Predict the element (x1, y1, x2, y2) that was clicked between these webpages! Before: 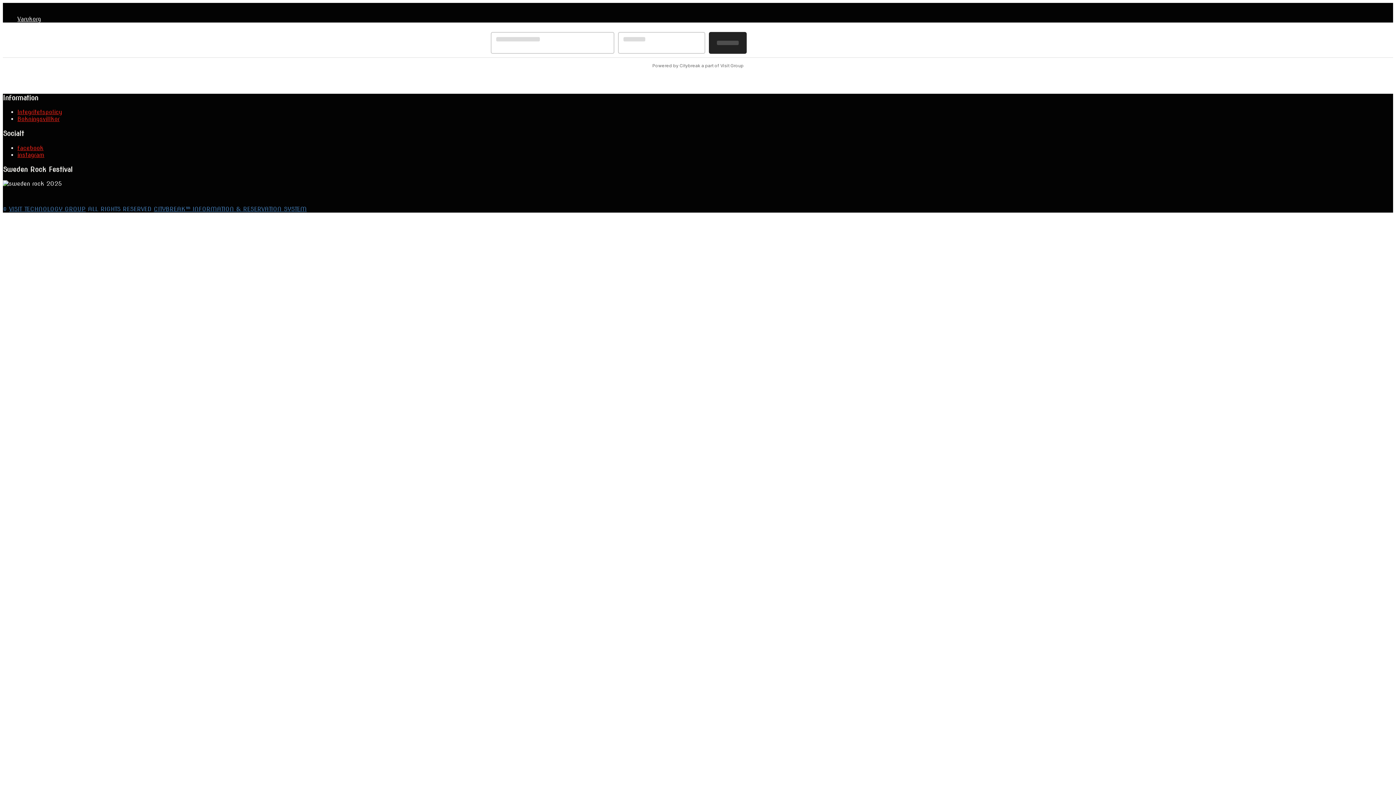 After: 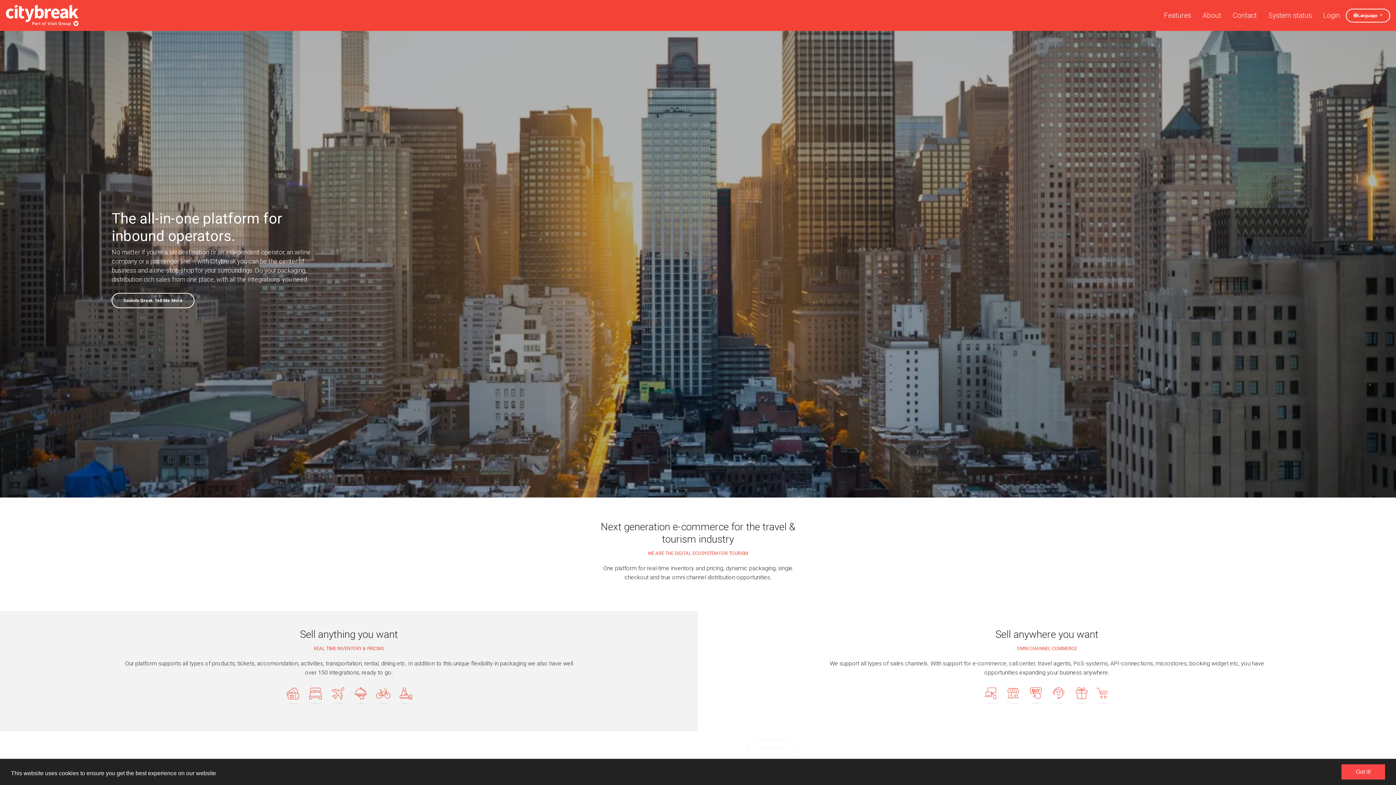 Action: bbox: (153, 205, 306, 212) label: CITYBREAK™ INFORMATION & RESERVATION SYSTEM